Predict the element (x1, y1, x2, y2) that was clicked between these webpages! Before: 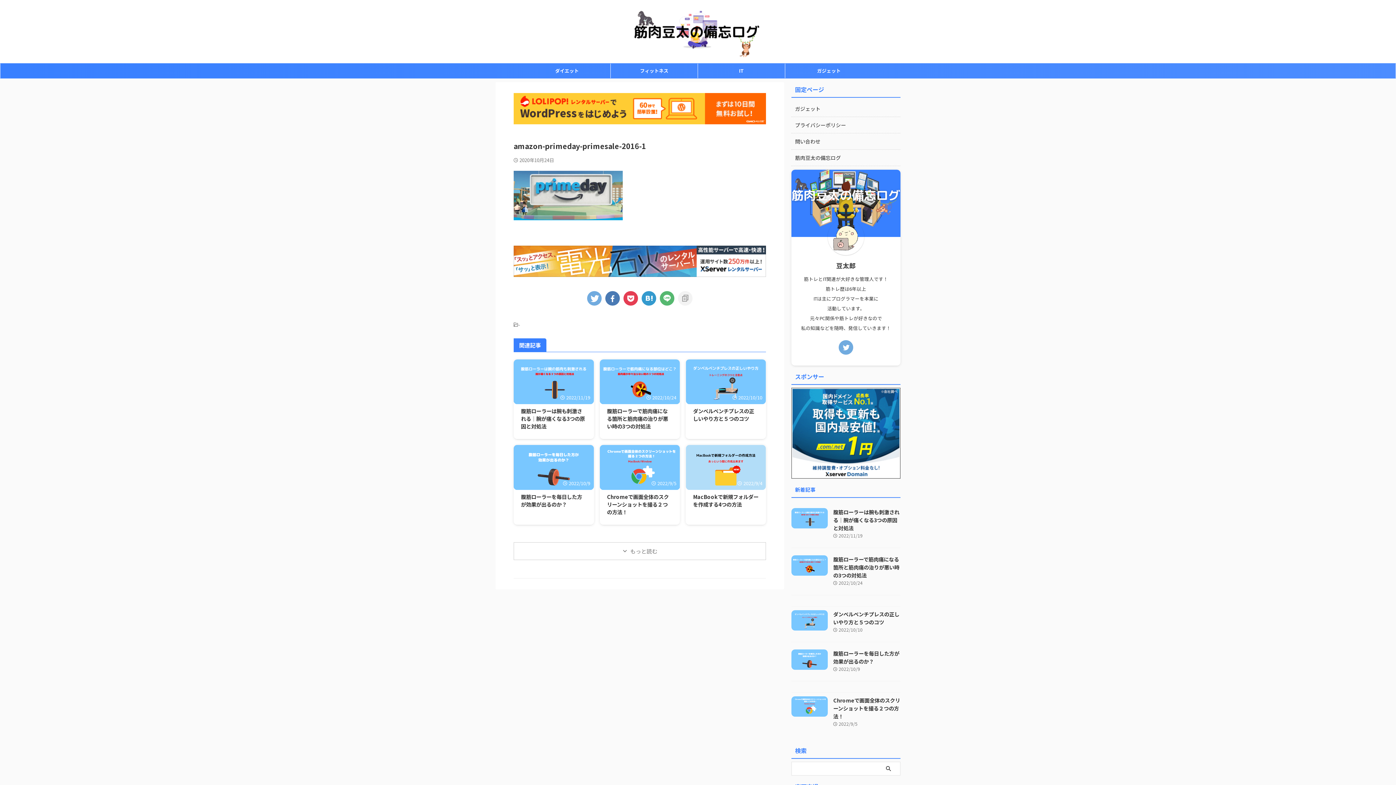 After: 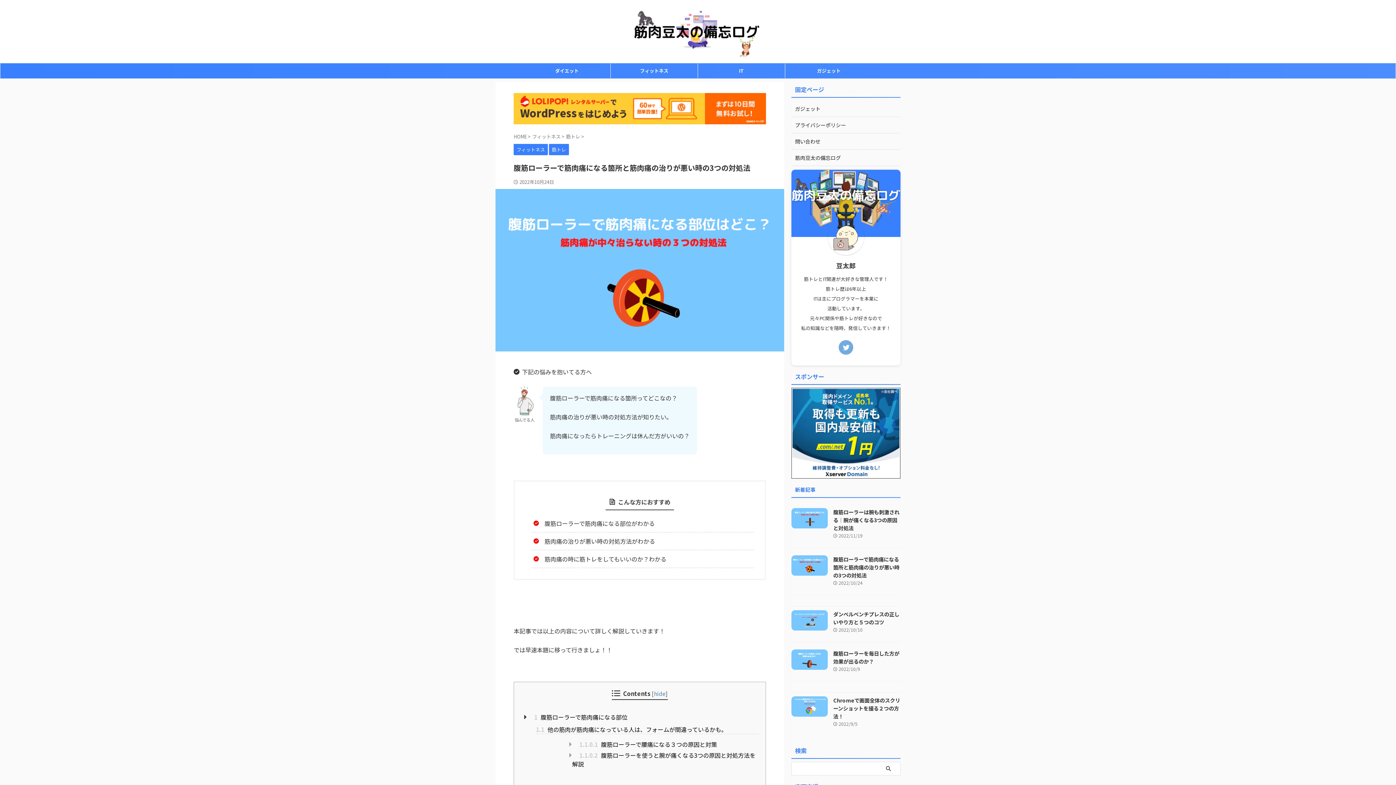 Action: label: 腹筋ローラーで筋肉痛になる箇所と筋肉痛の治りが悪い時の3つの対処法 bbox: (833, 555, 899, 579)